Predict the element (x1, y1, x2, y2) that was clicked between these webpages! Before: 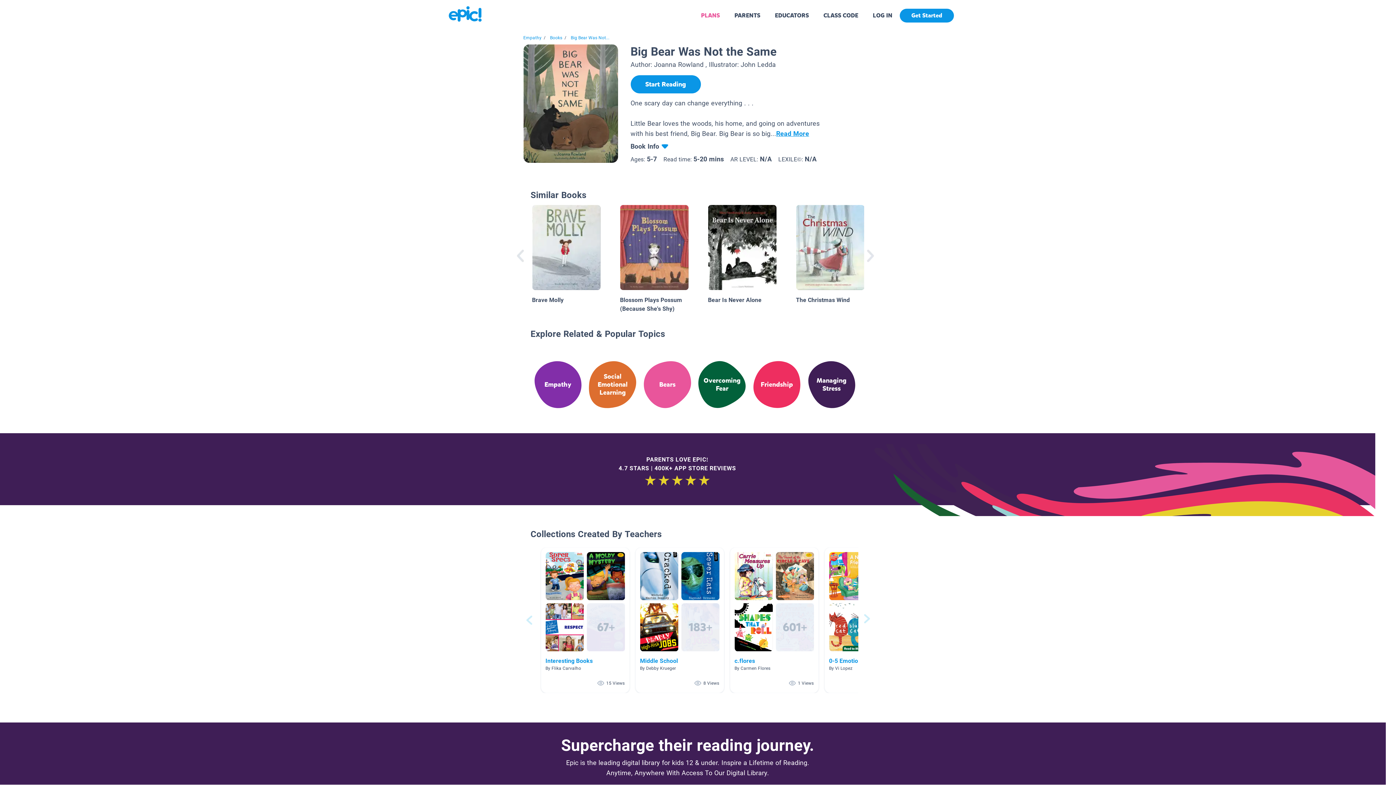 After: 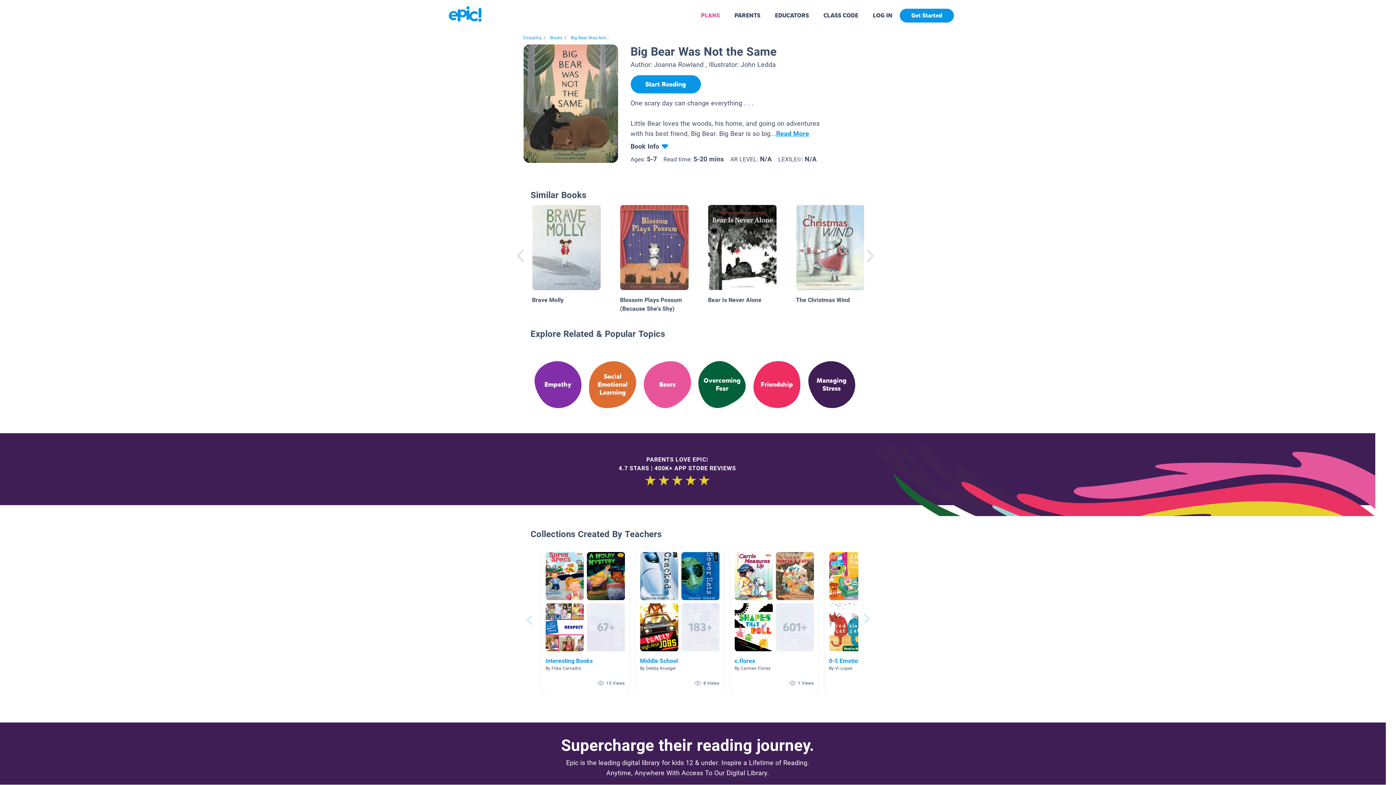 Action: bbox: (570, 35, 609, 40) label: Big Bear Was Not...